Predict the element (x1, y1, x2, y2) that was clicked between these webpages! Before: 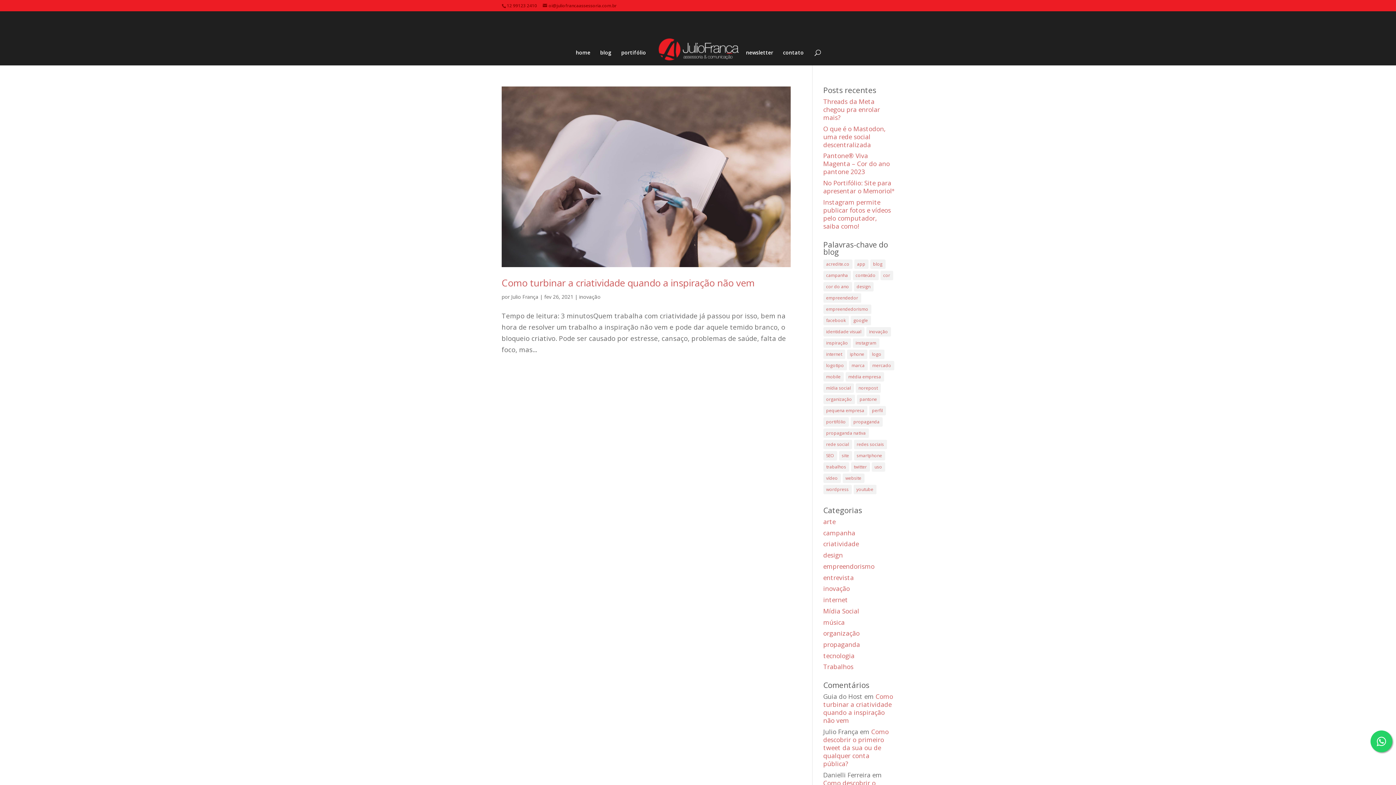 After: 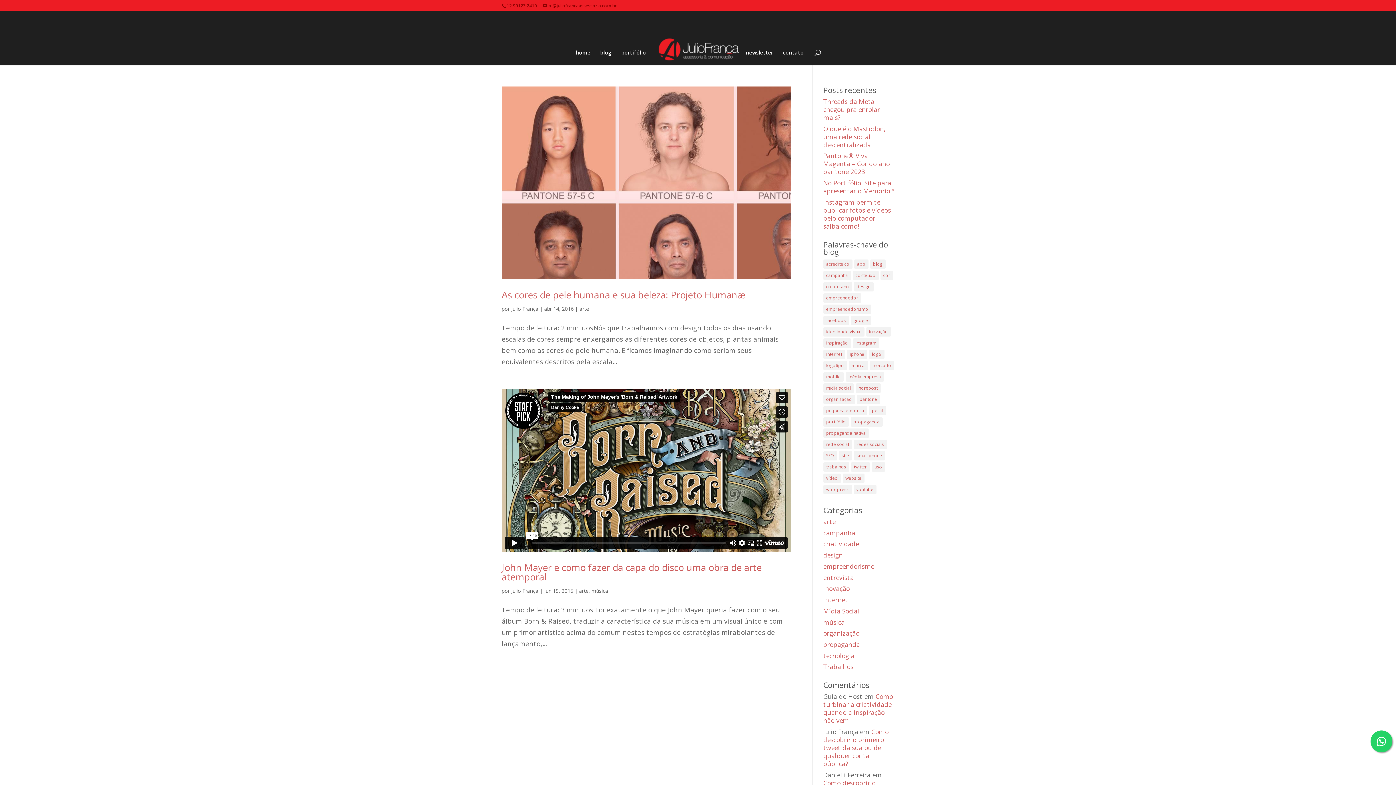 Action: bbox: (823, 517, 835, 526) label: arte